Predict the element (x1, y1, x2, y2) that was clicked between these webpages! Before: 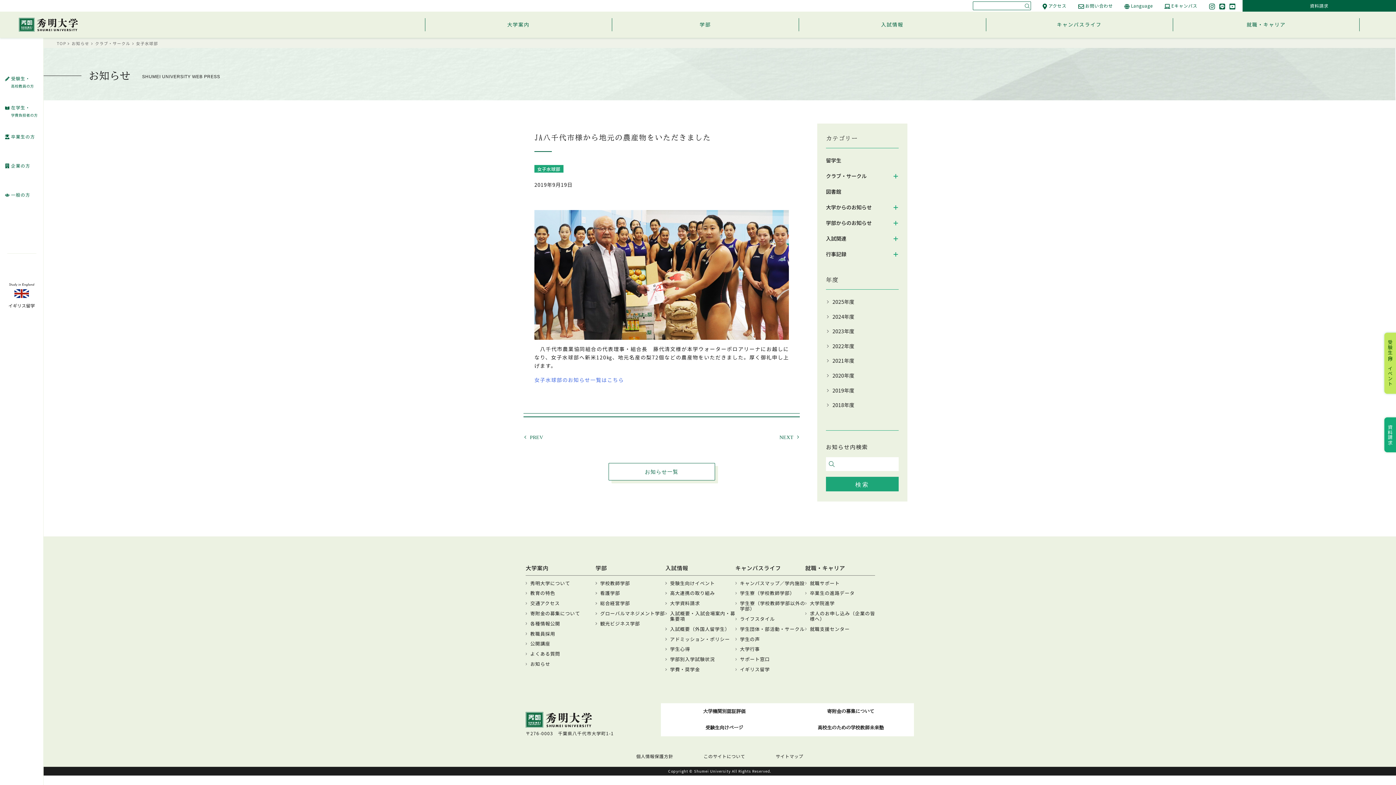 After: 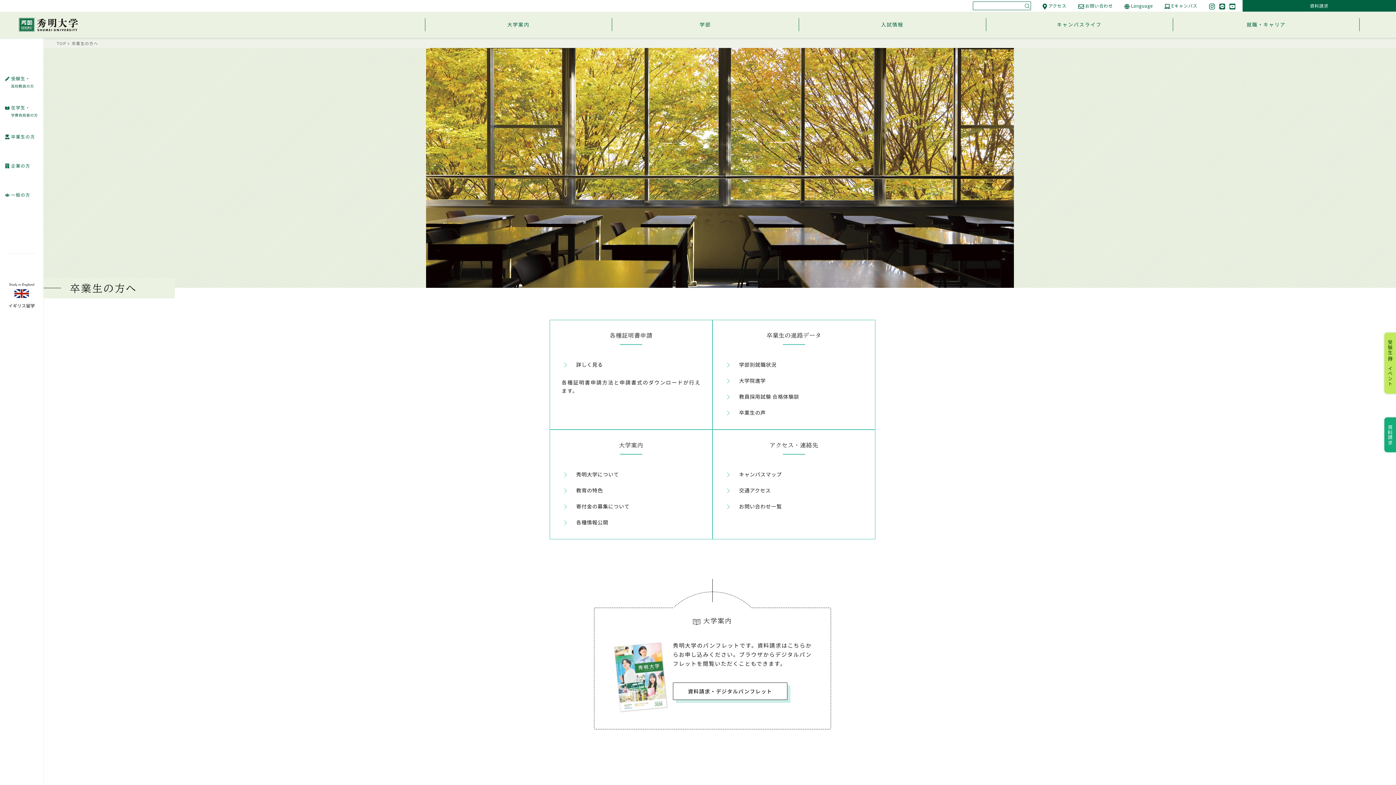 Action: bbox: (0, 127, 43, 156) label: 卒業生の方